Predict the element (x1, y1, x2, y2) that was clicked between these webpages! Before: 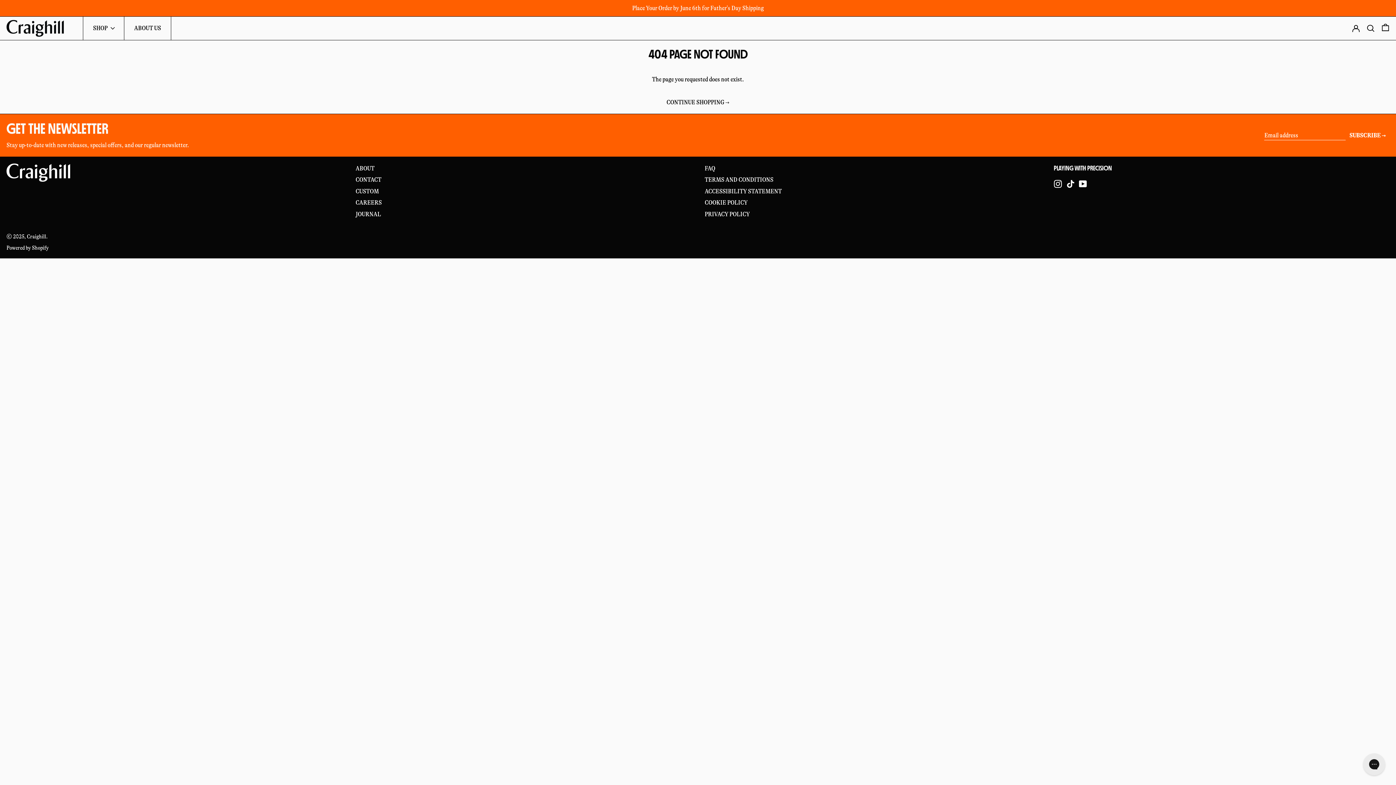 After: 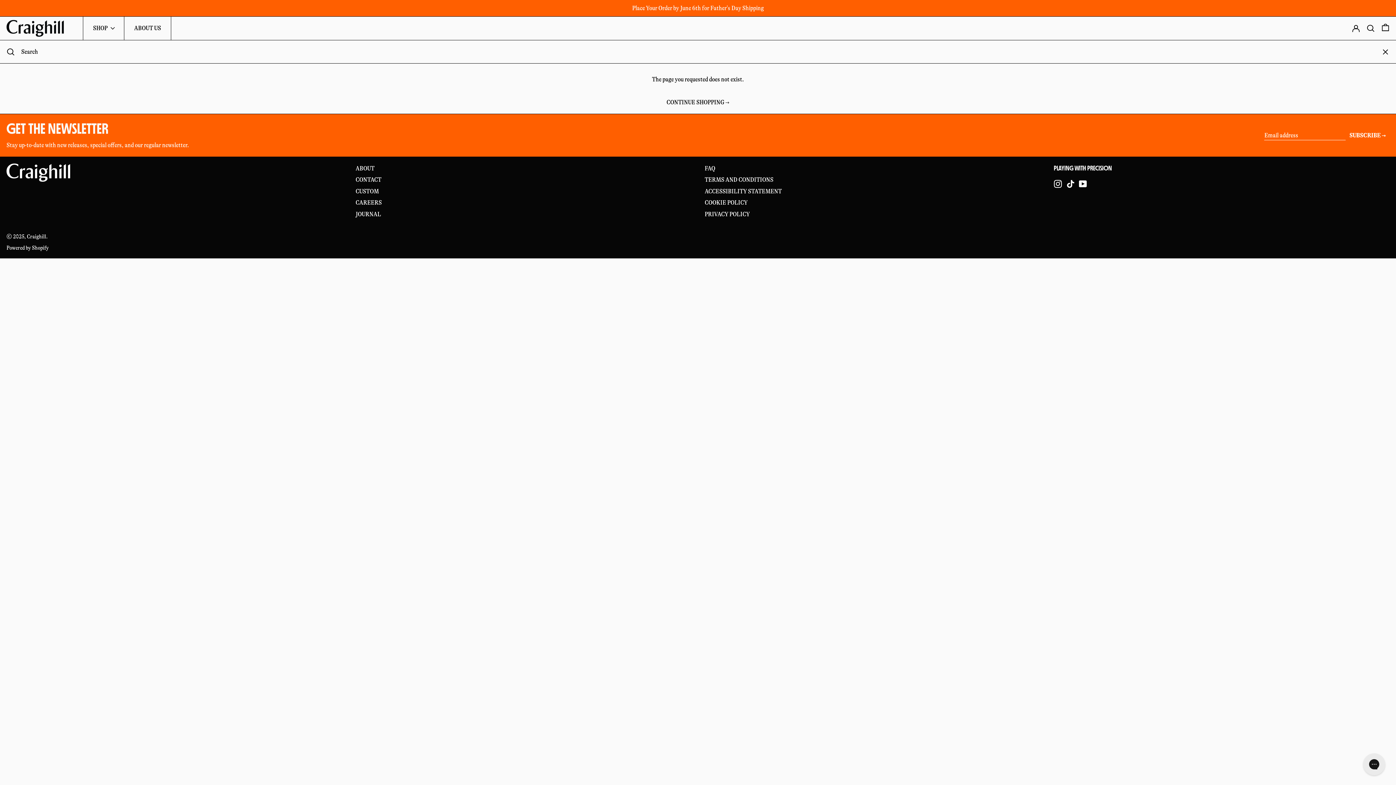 Action: bbox: (1366, 16, 1375, 39) label: SEARCH